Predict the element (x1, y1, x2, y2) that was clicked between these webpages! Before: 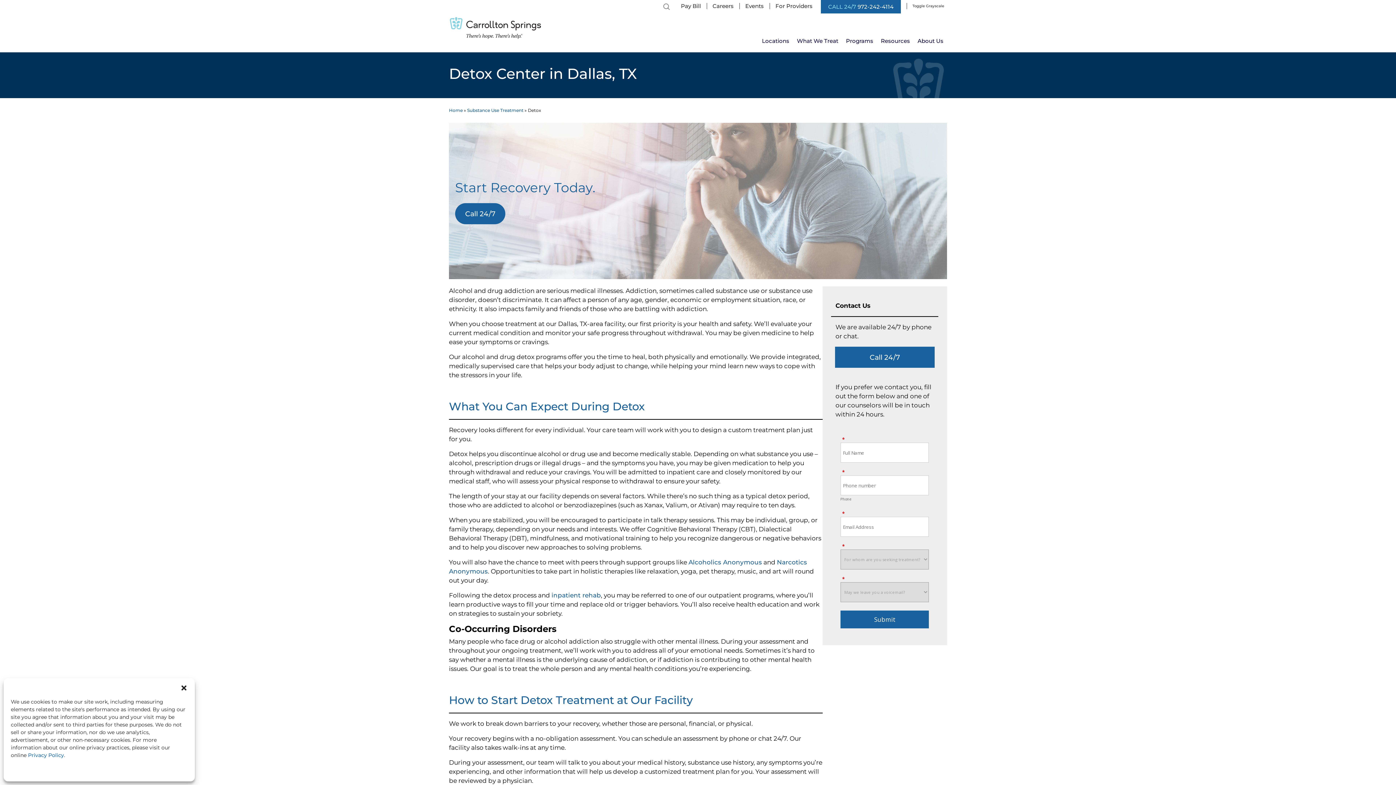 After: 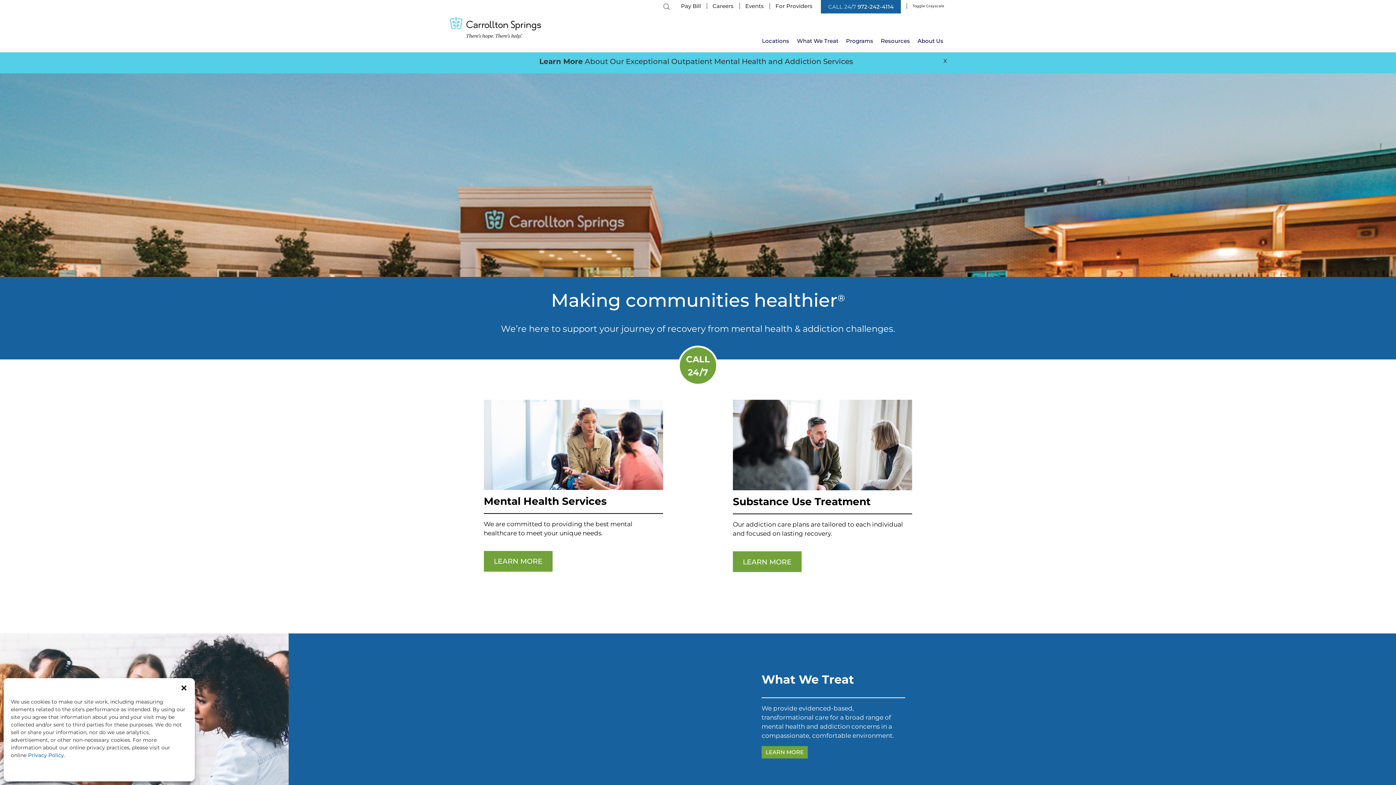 Action: label: Home bbox: (449, 107, 462, 113)